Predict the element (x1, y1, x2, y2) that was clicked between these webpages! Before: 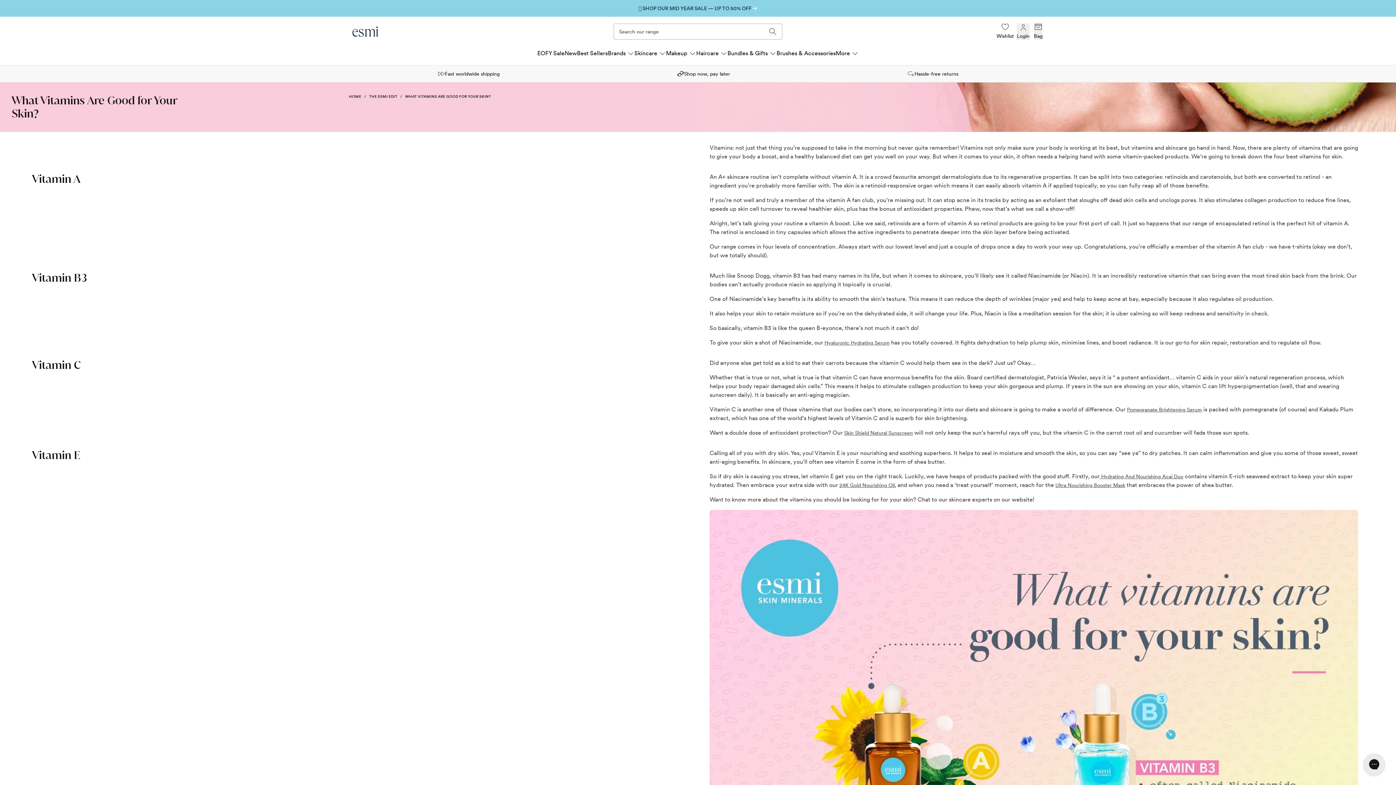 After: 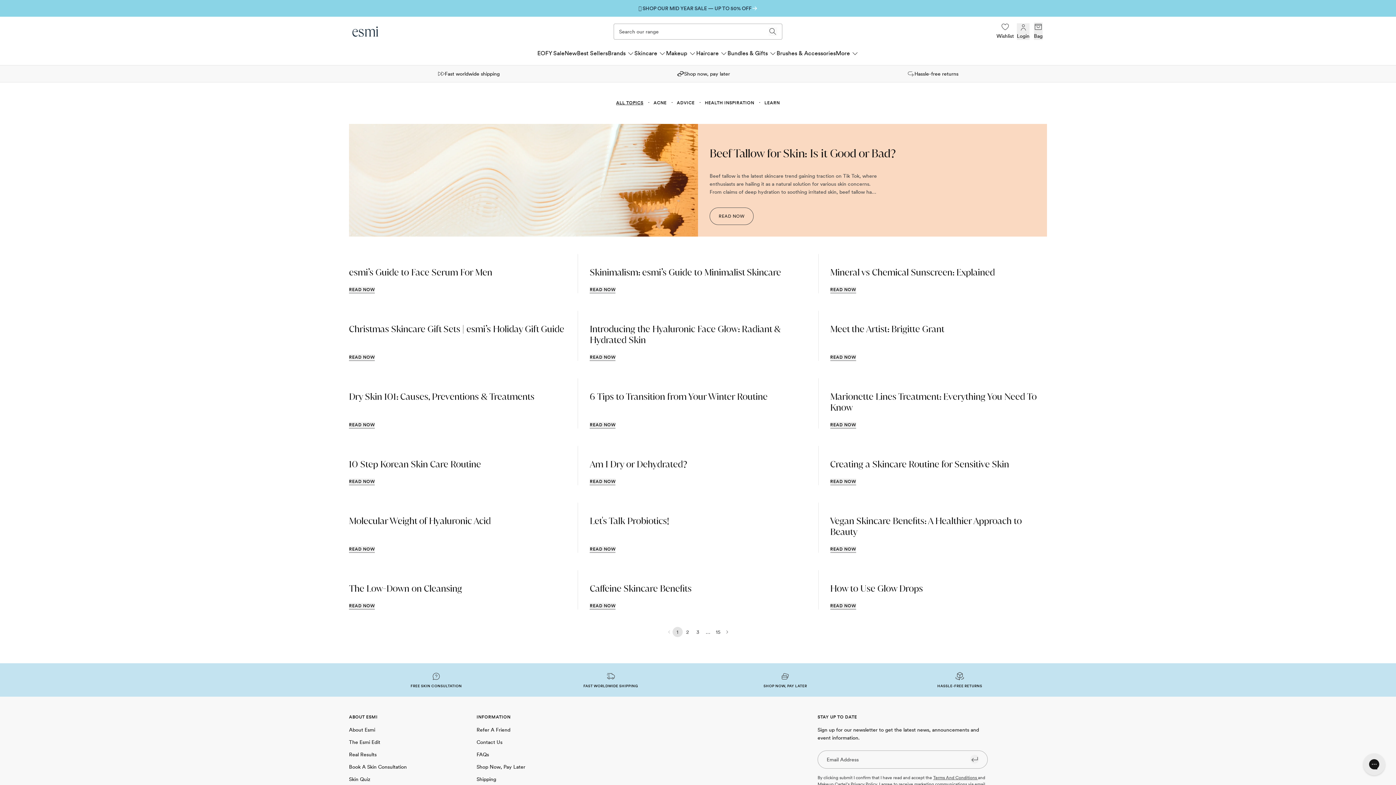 Action: bbox: (369, 94, 397, 98) label: THE ESMI EDIT